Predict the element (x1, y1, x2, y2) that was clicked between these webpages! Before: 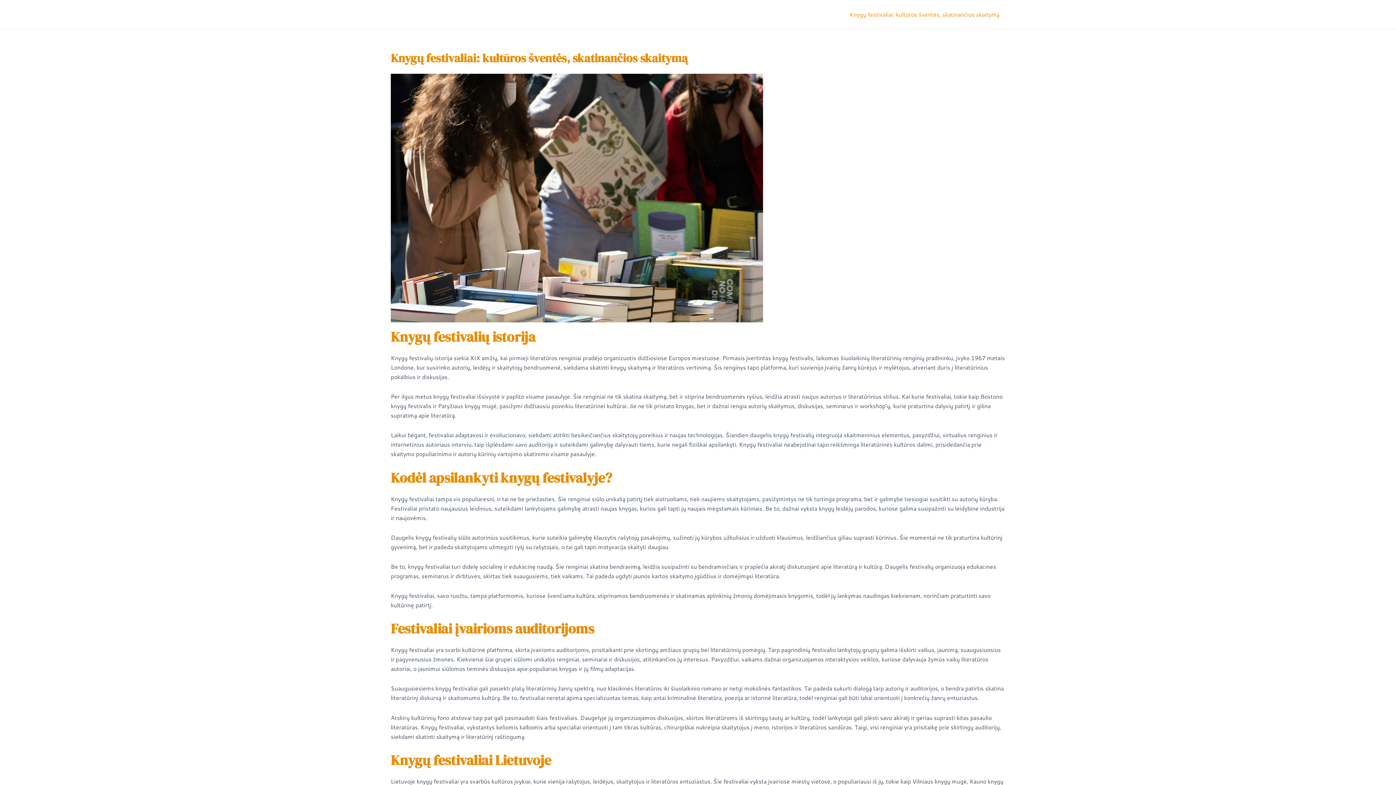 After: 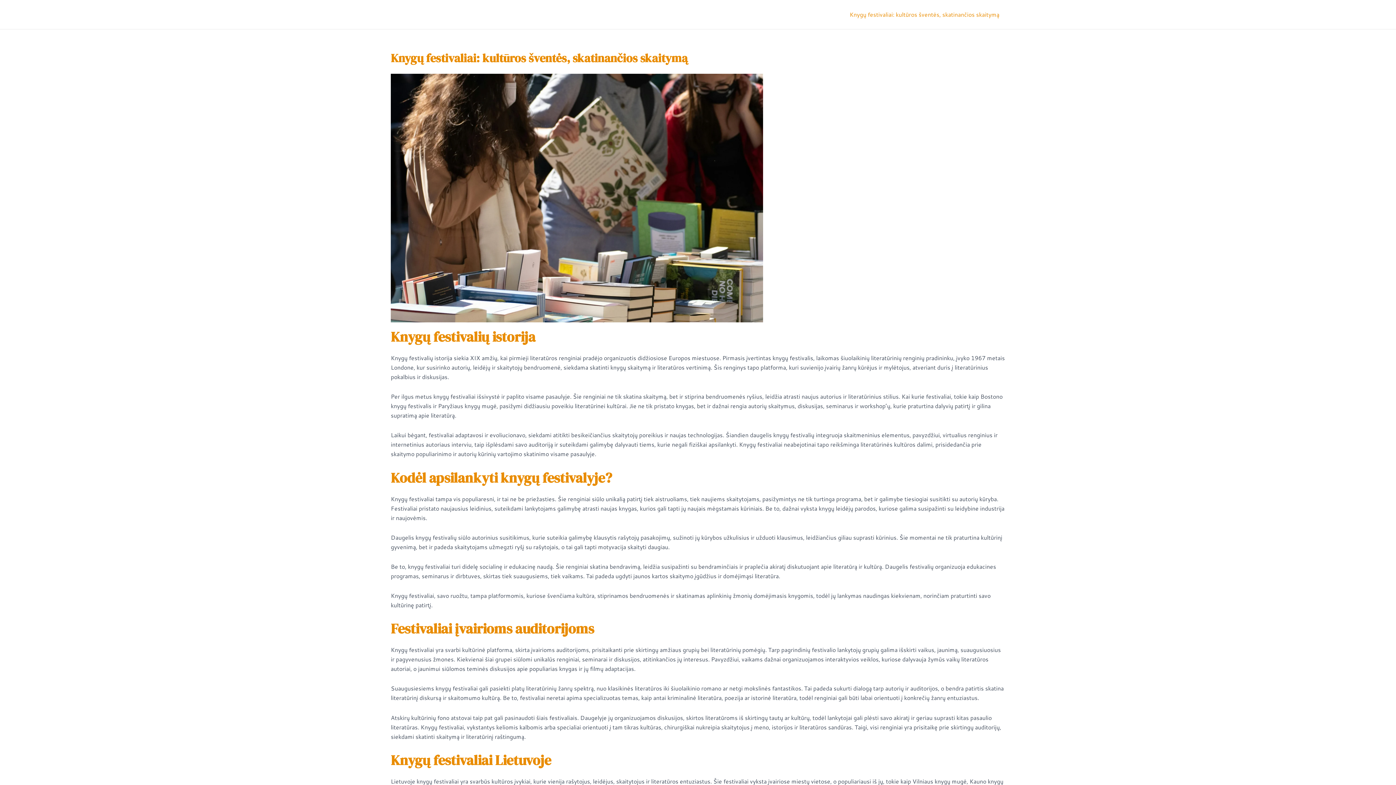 Action: bbox: (844, 0, 1005, 29) label: Knygų festivaliai: kultūros šventės, skatinančios skaitymą